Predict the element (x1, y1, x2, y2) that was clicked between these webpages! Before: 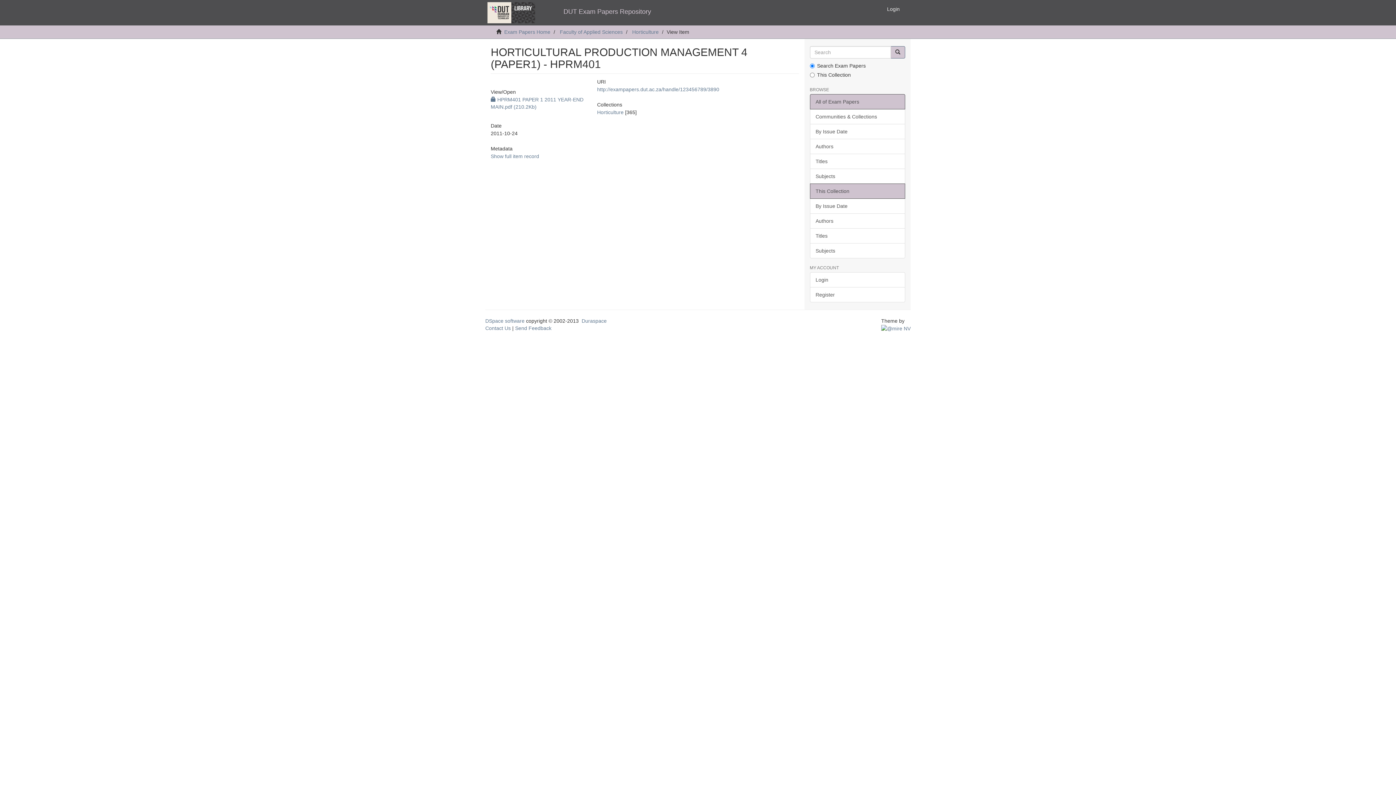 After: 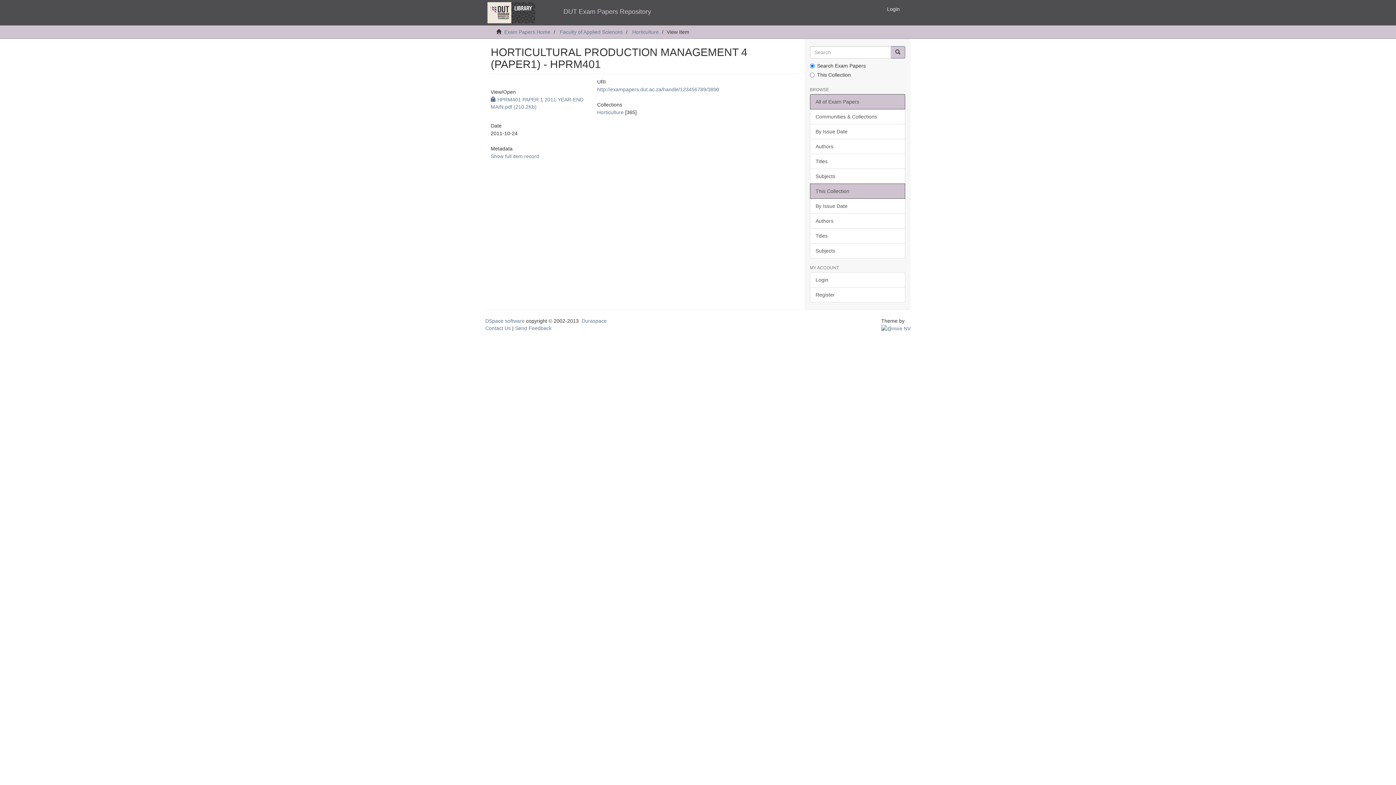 Action: label: All of Exam Papers bbox: (810, 94, 905, 109)